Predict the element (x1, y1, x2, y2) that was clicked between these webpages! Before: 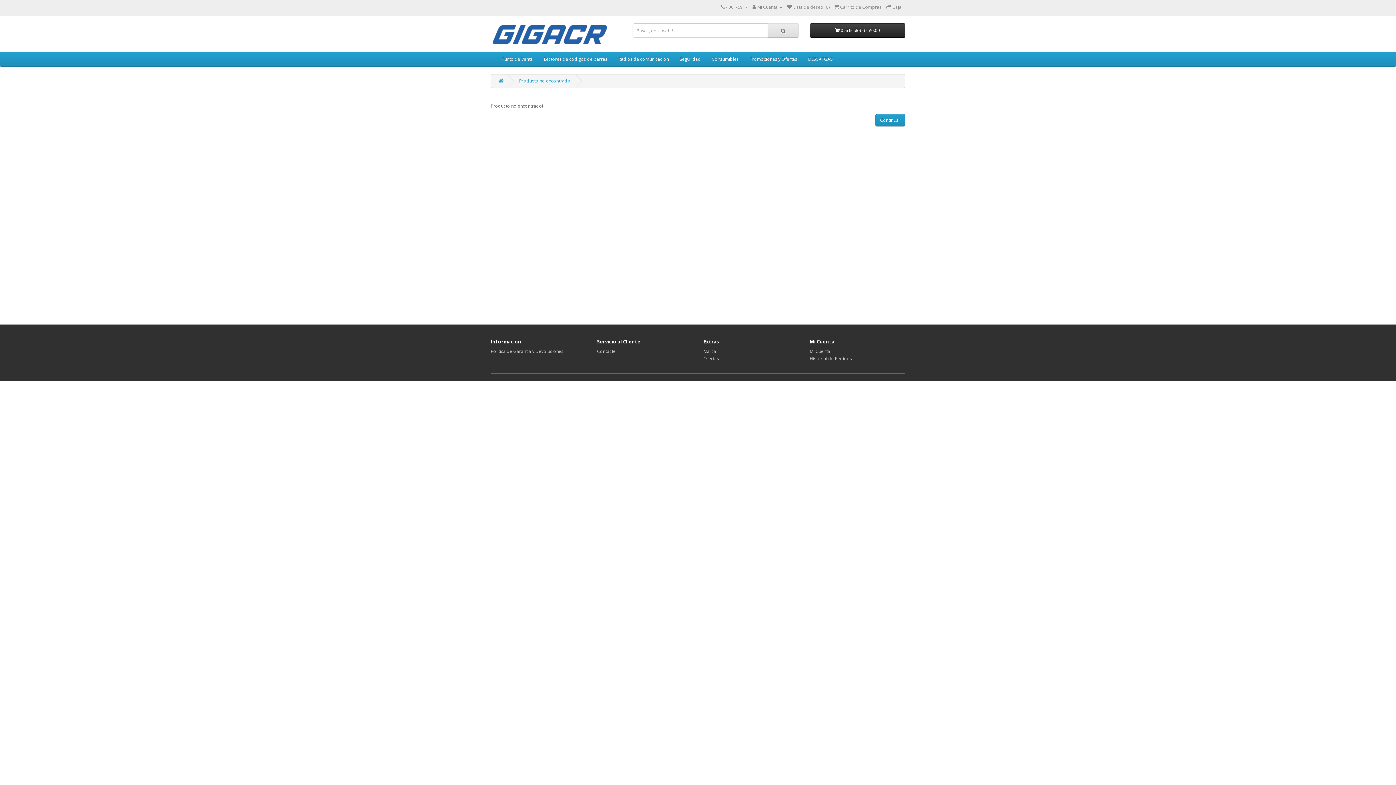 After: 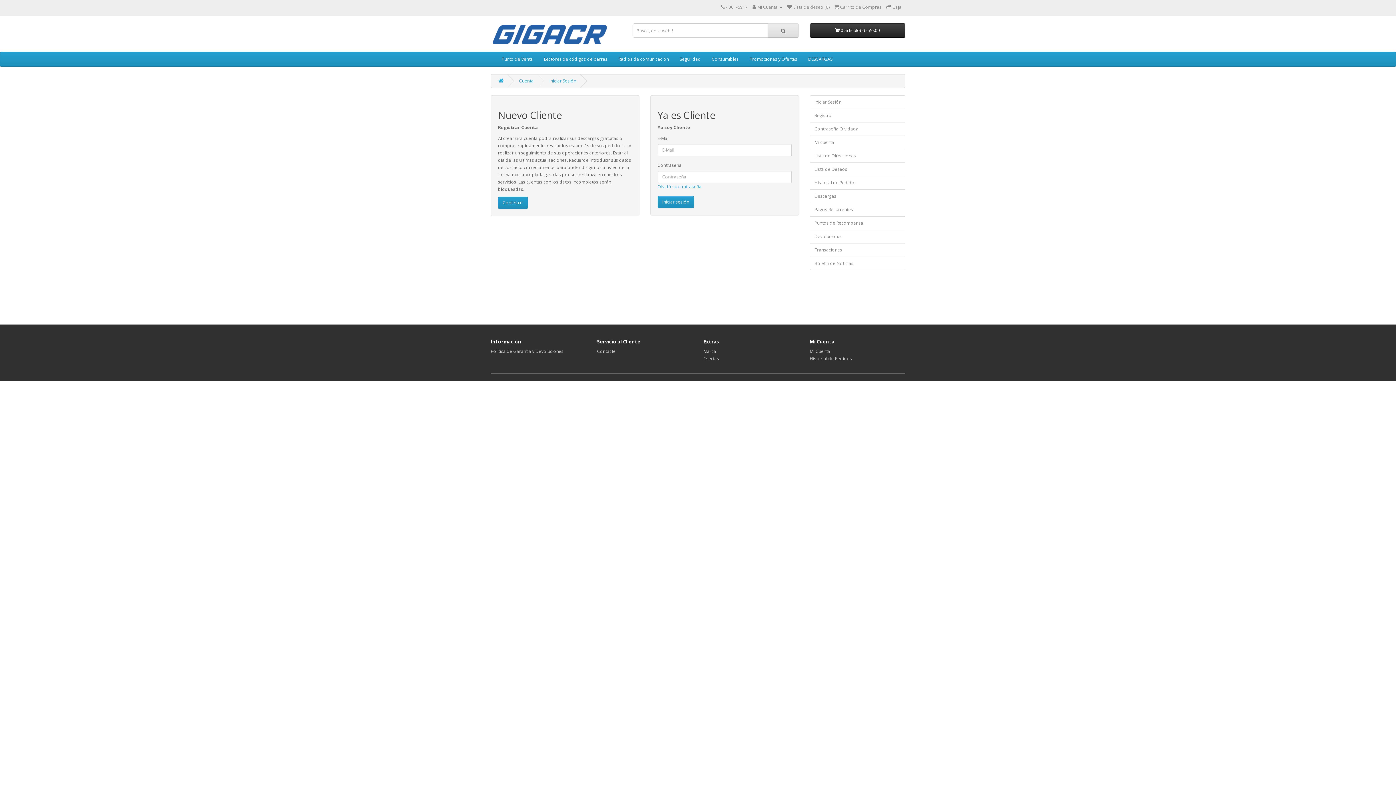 Action: bbox: (810, 355, 852, 361) label: Historial de Pedidos